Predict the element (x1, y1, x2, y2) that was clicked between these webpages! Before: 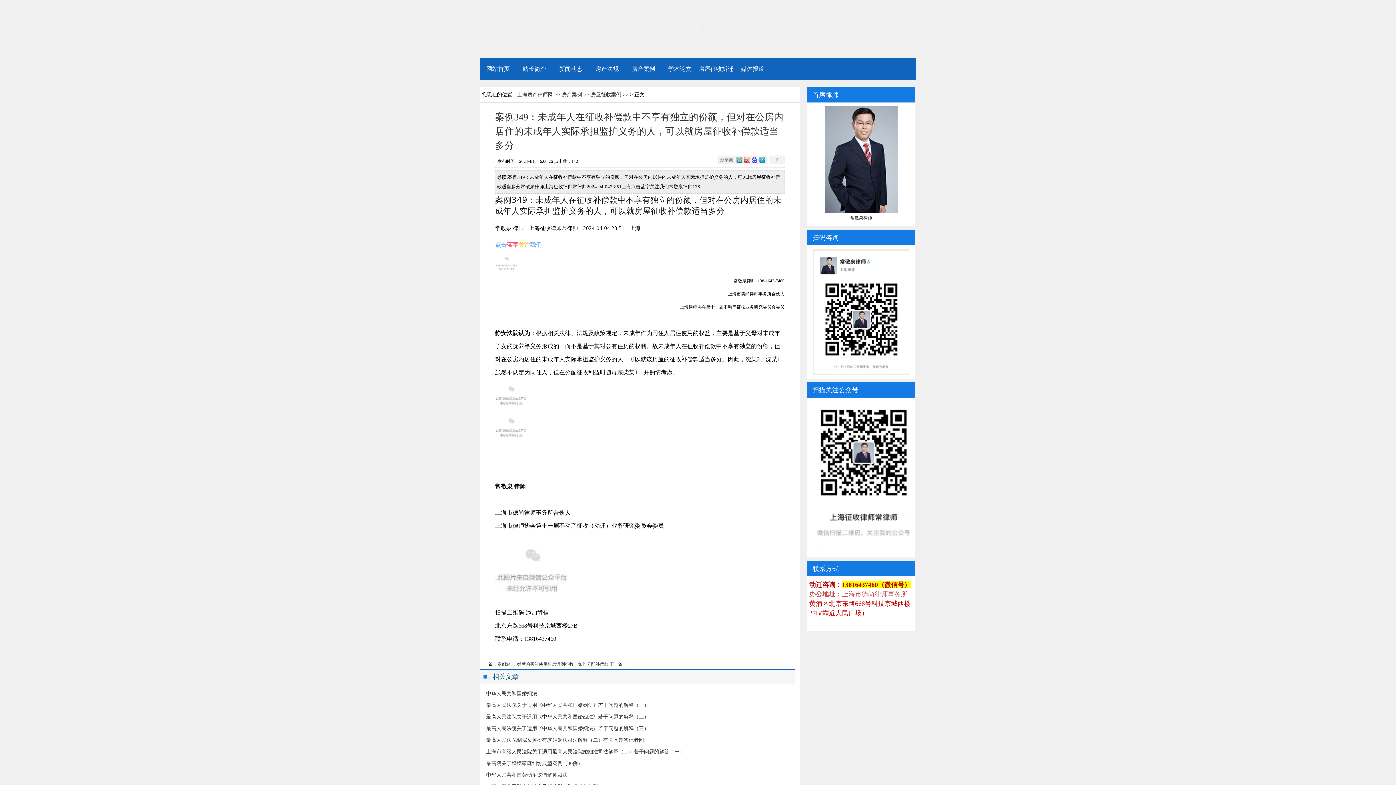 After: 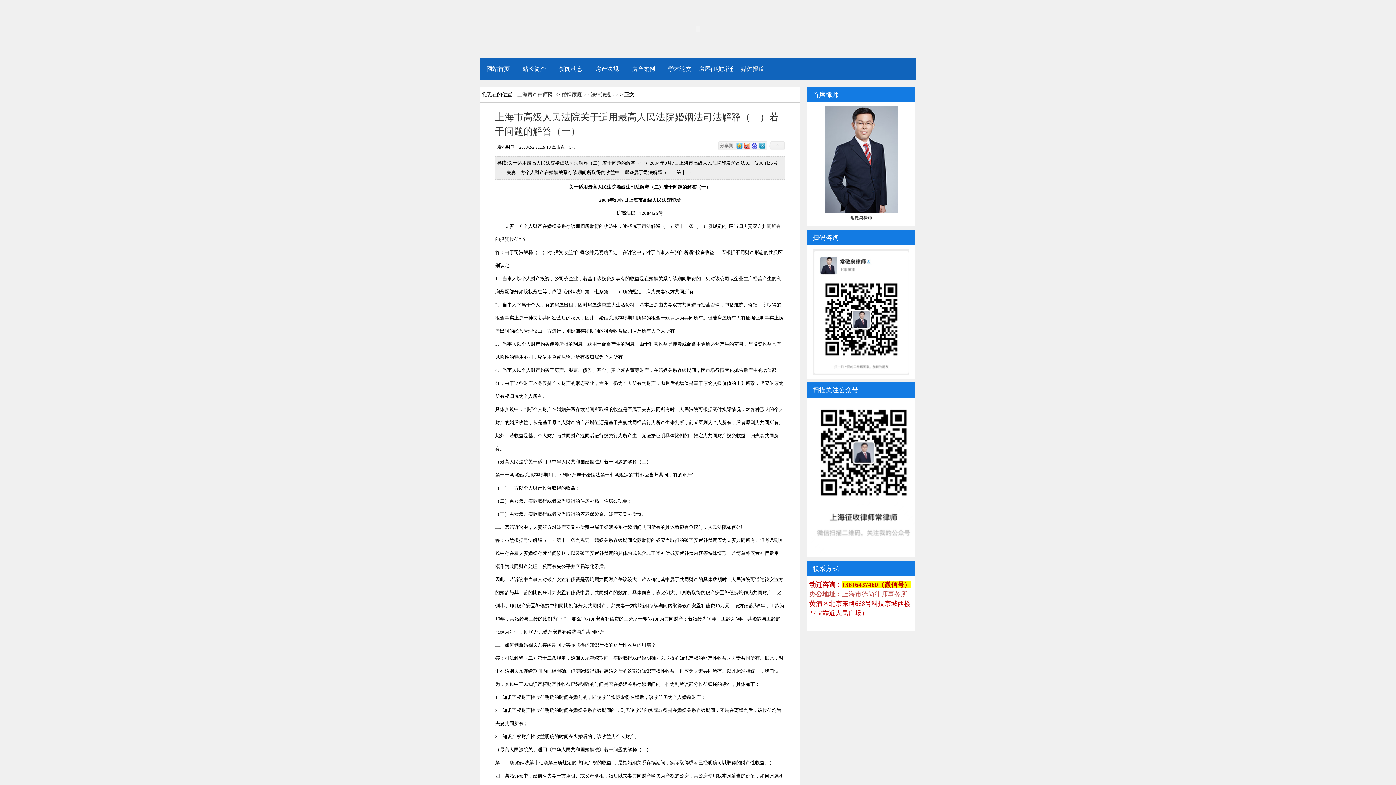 Action: label: 上海市高级人民法院关于适用最高人民法院婚姻法司法解释（二）若干问题的解答（一） bbox: (486, 749, 684, 754)